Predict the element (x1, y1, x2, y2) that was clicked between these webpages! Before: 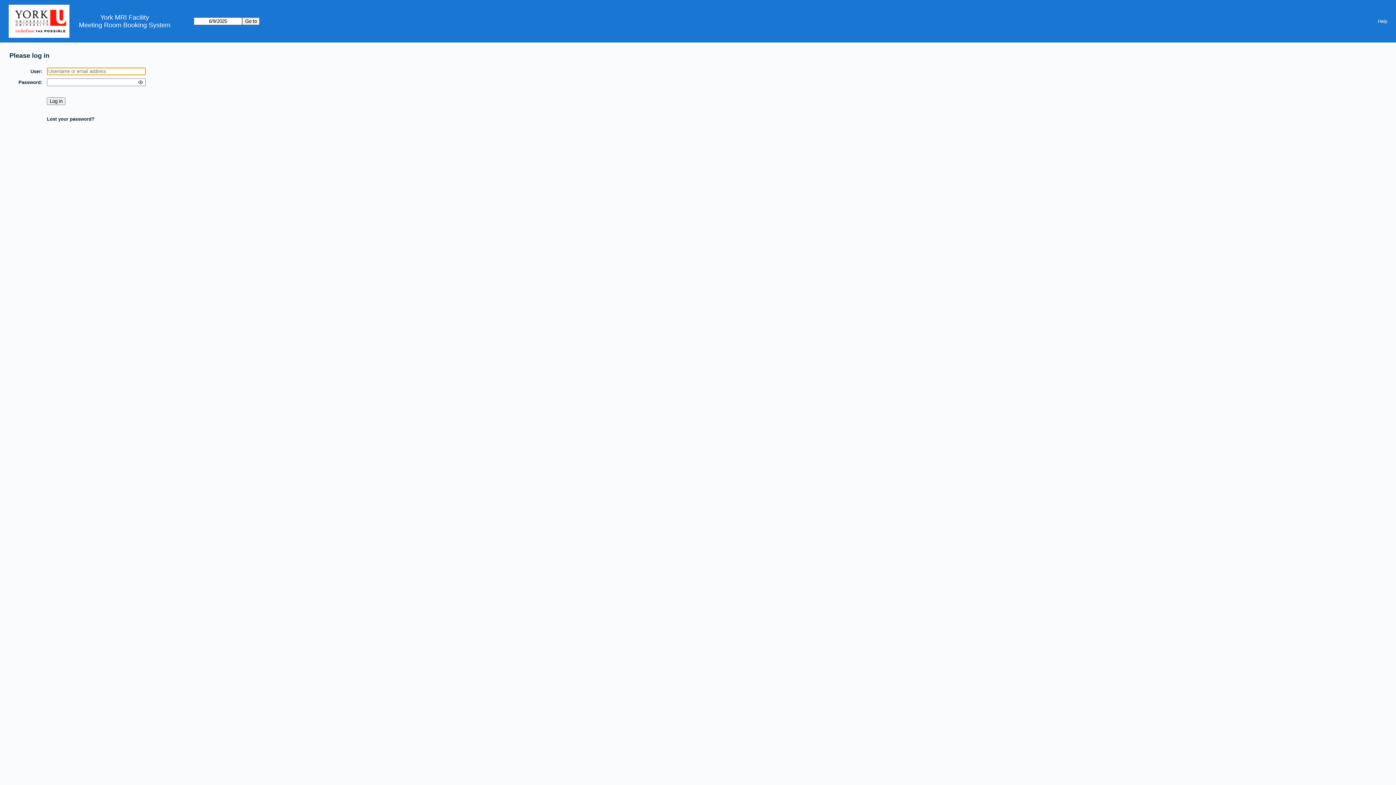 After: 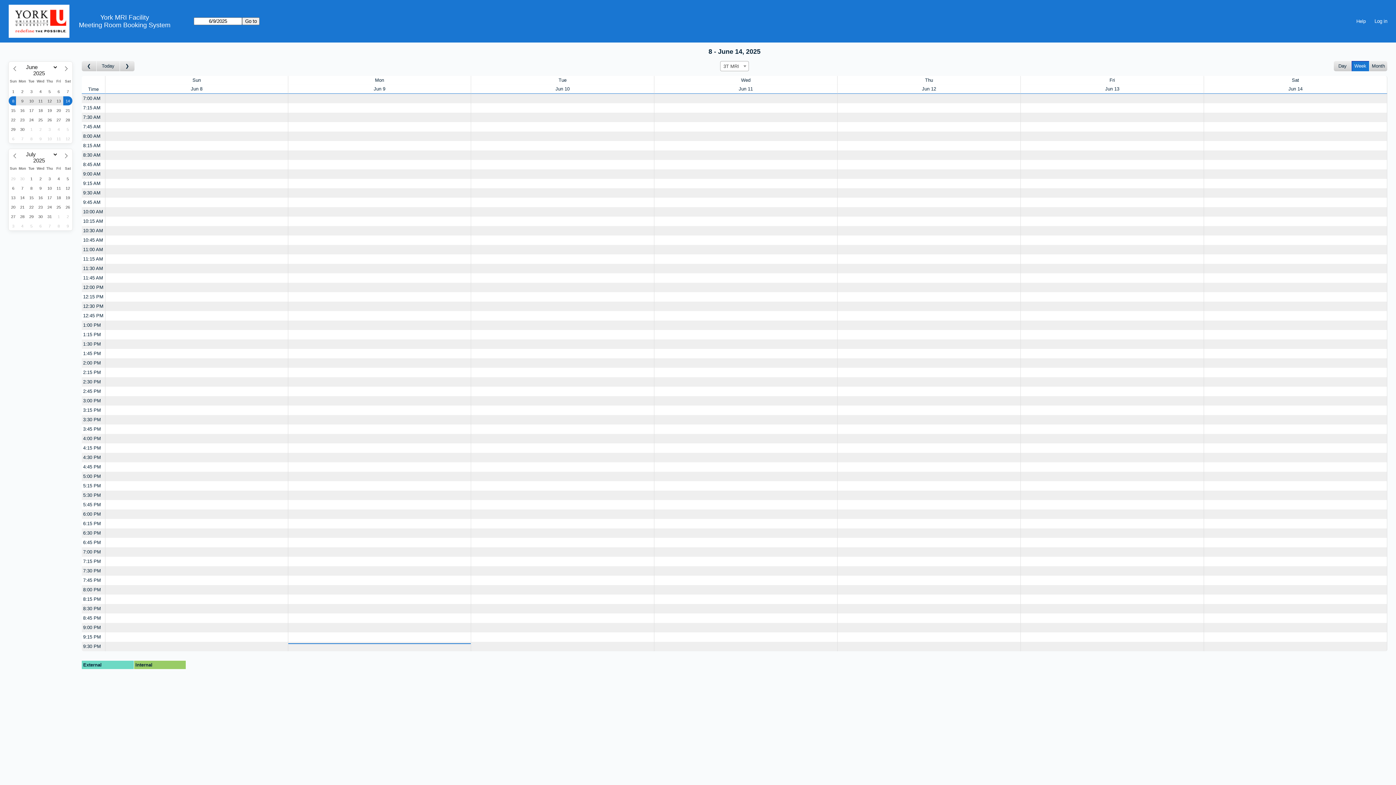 Action: bbox: (78, 21, 170, 28) label: Meeting Room Booking System